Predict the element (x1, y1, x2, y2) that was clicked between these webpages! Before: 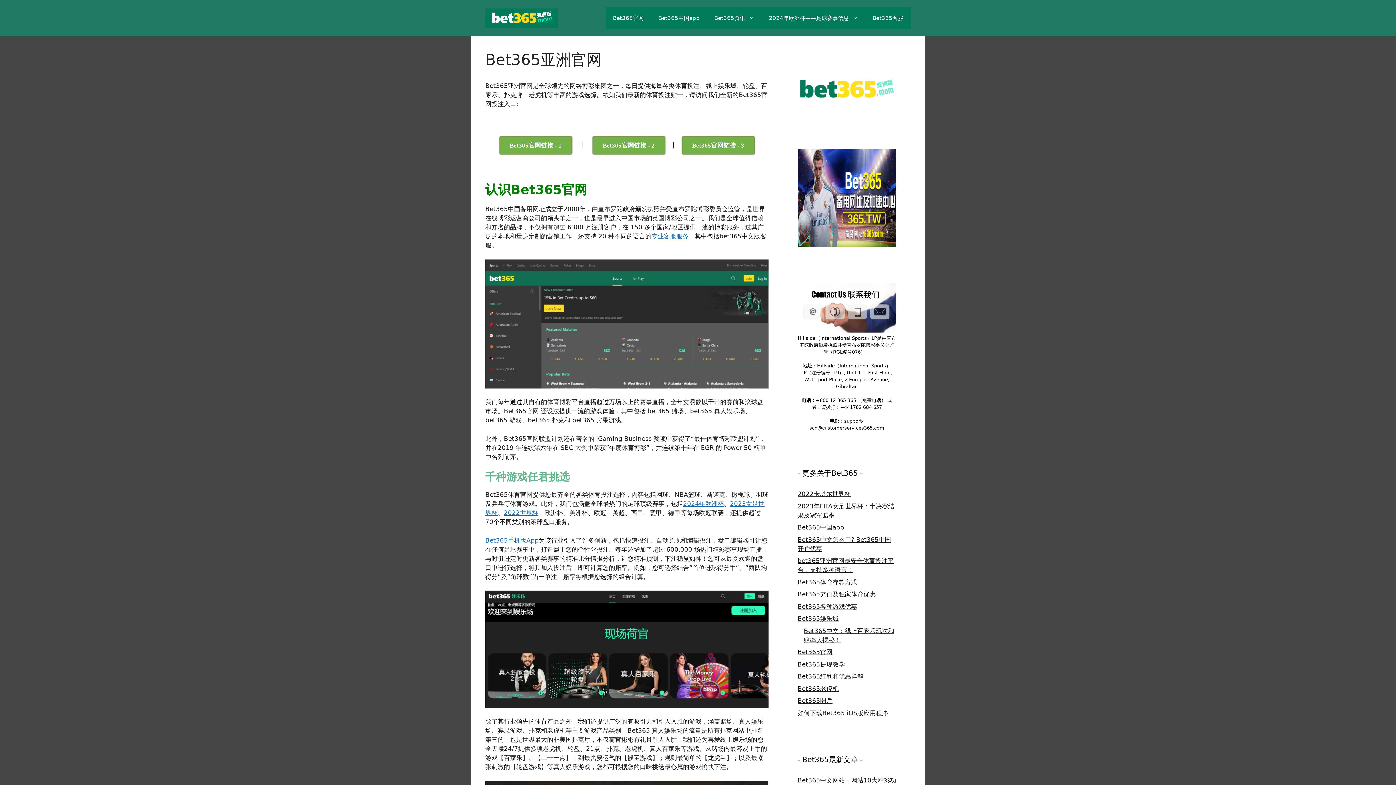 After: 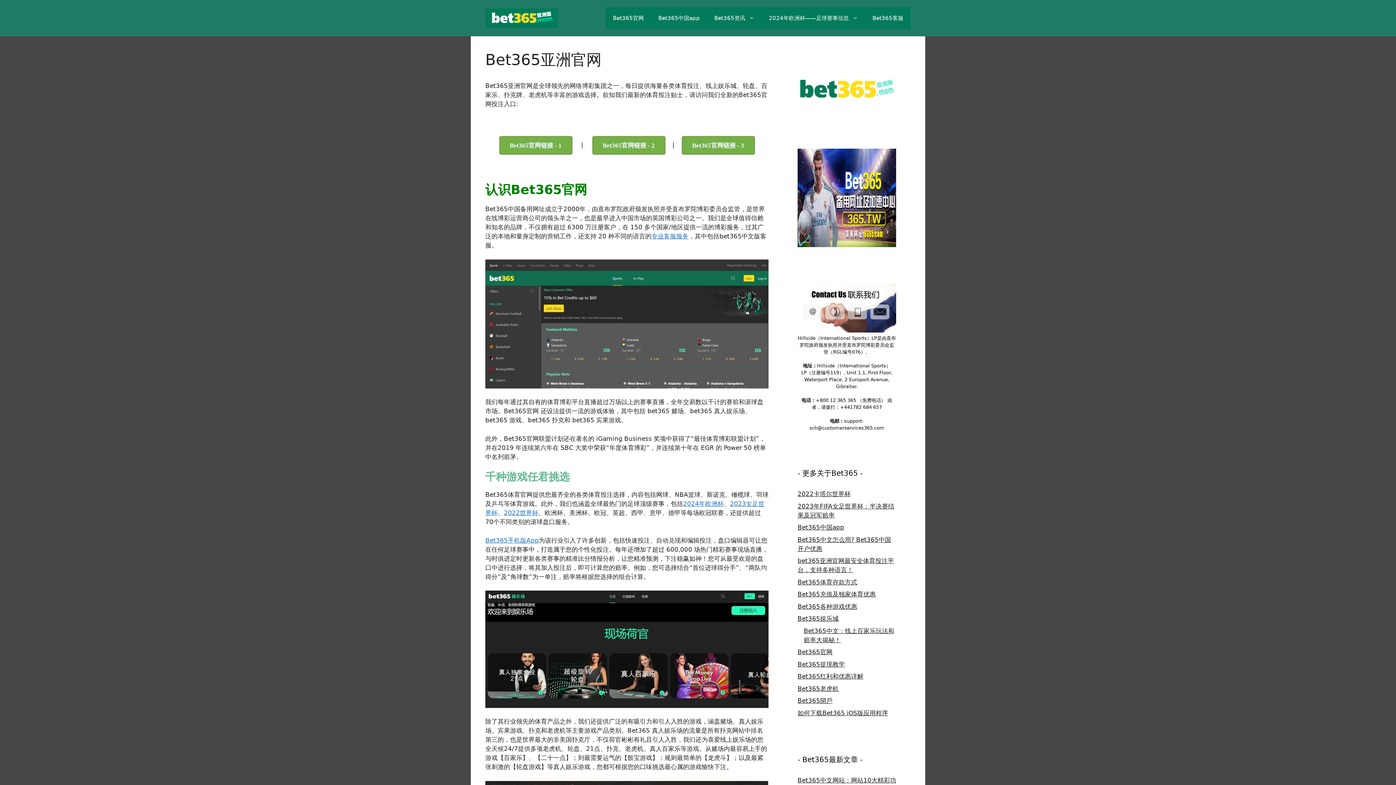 Action: bbox: (797, 103, 896, 111)